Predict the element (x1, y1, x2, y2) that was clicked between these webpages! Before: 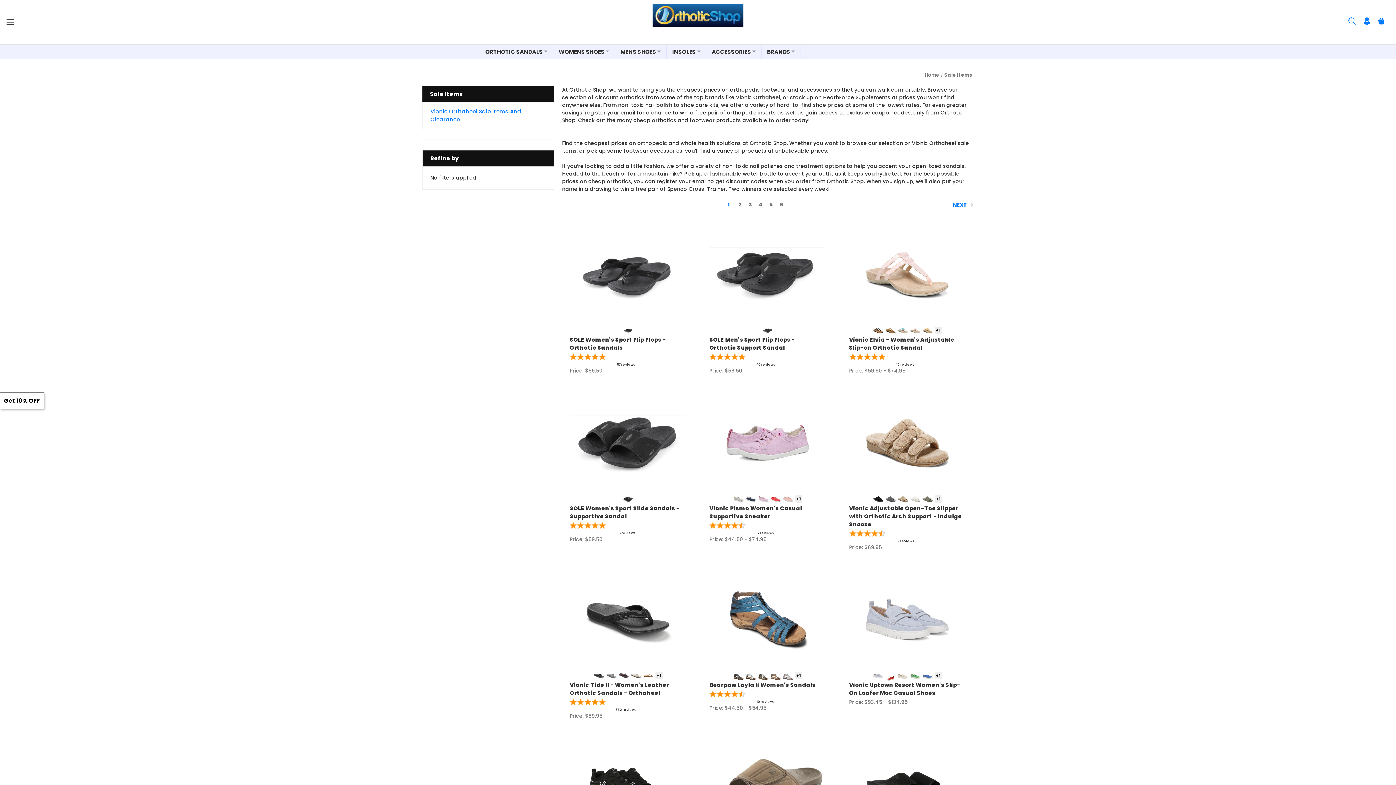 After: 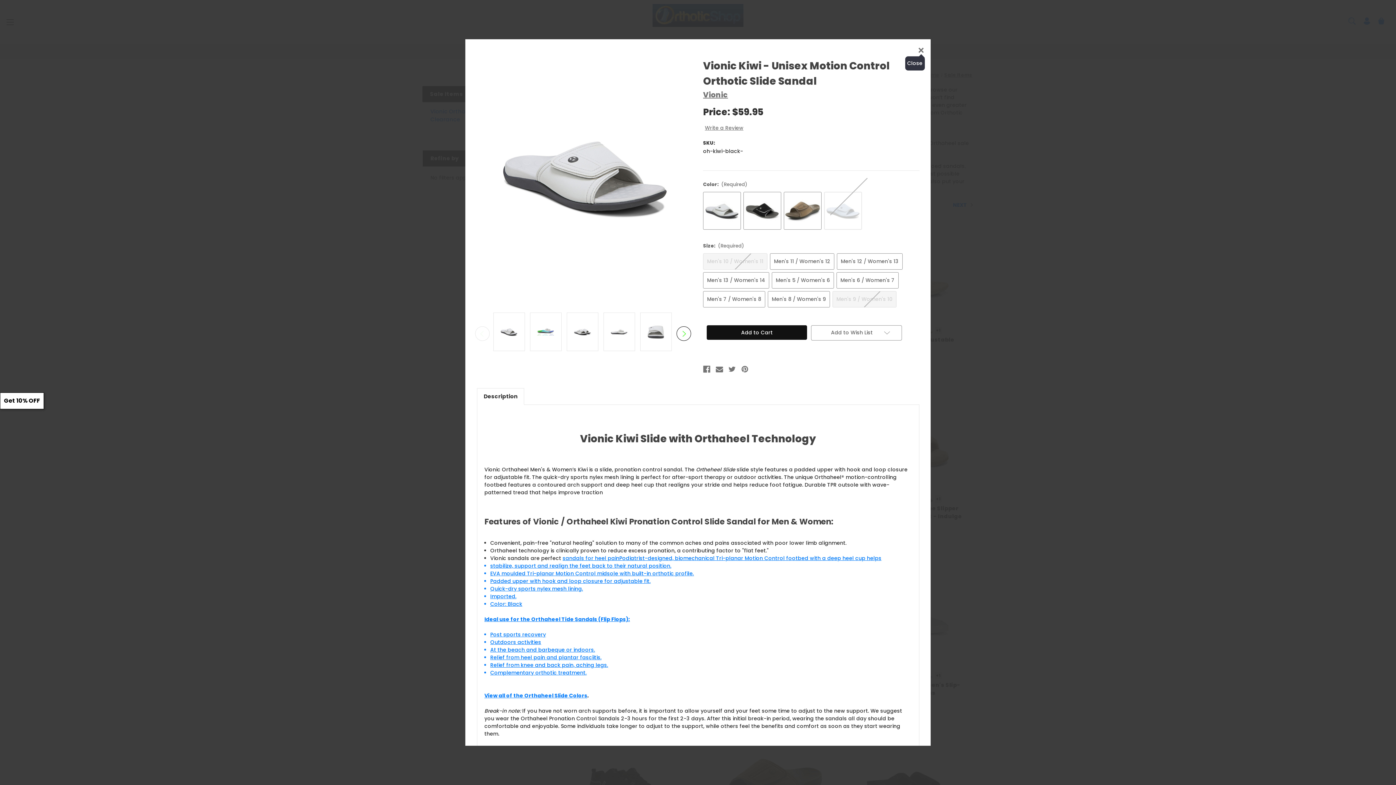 Action: bbox: (811, 741, 826, 756) label: quickview Vionic id 3054